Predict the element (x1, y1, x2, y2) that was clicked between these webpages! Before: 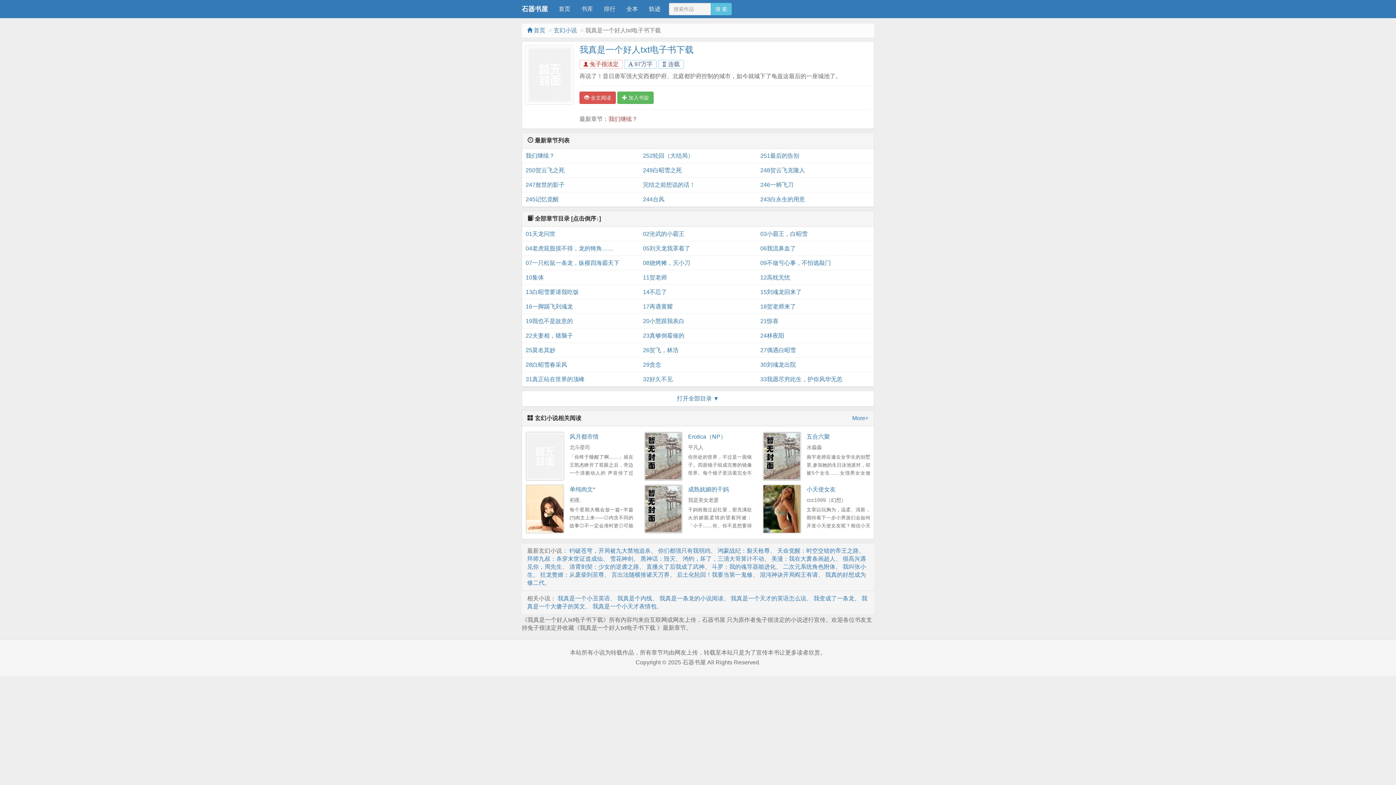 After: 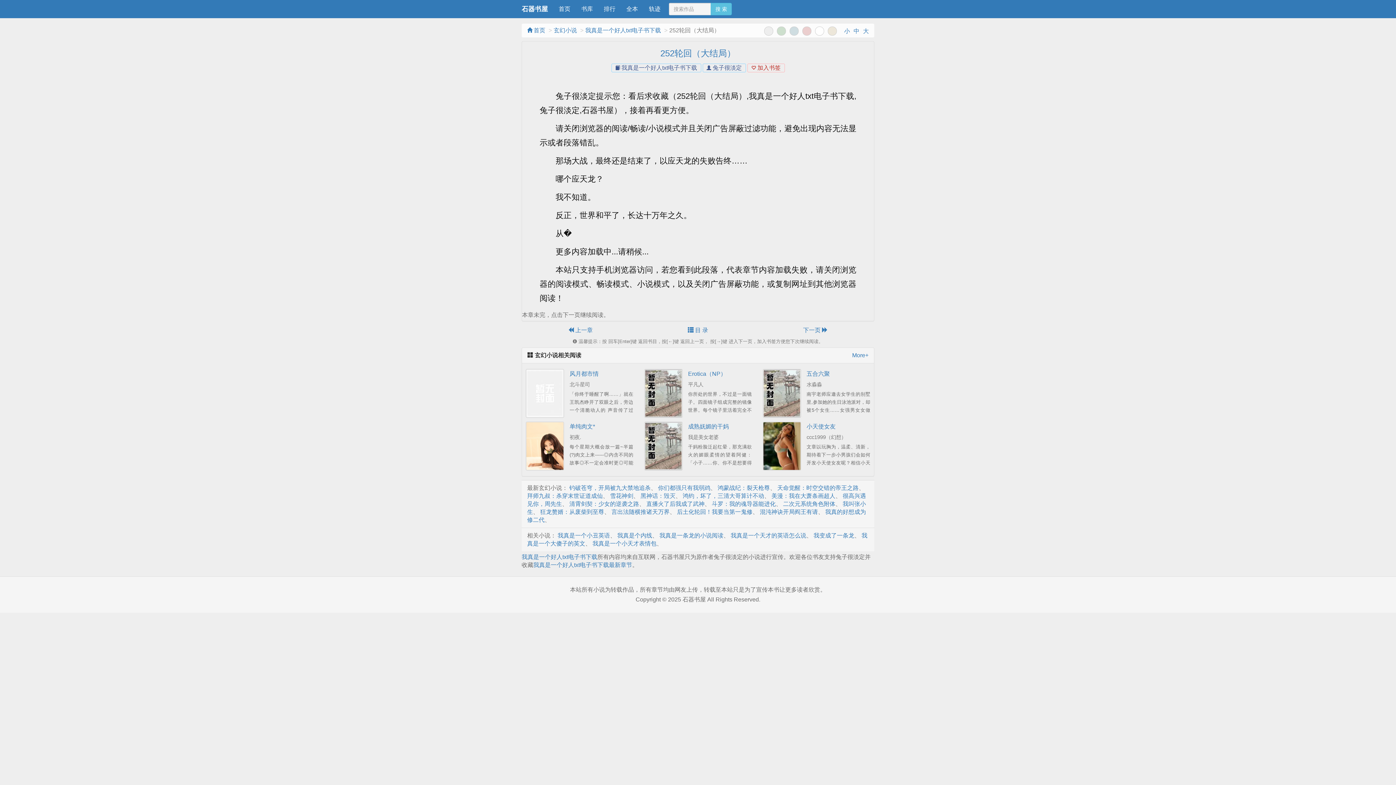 Action: label: 252轮回（大结局） bbox: (643, 148, 753, 163)